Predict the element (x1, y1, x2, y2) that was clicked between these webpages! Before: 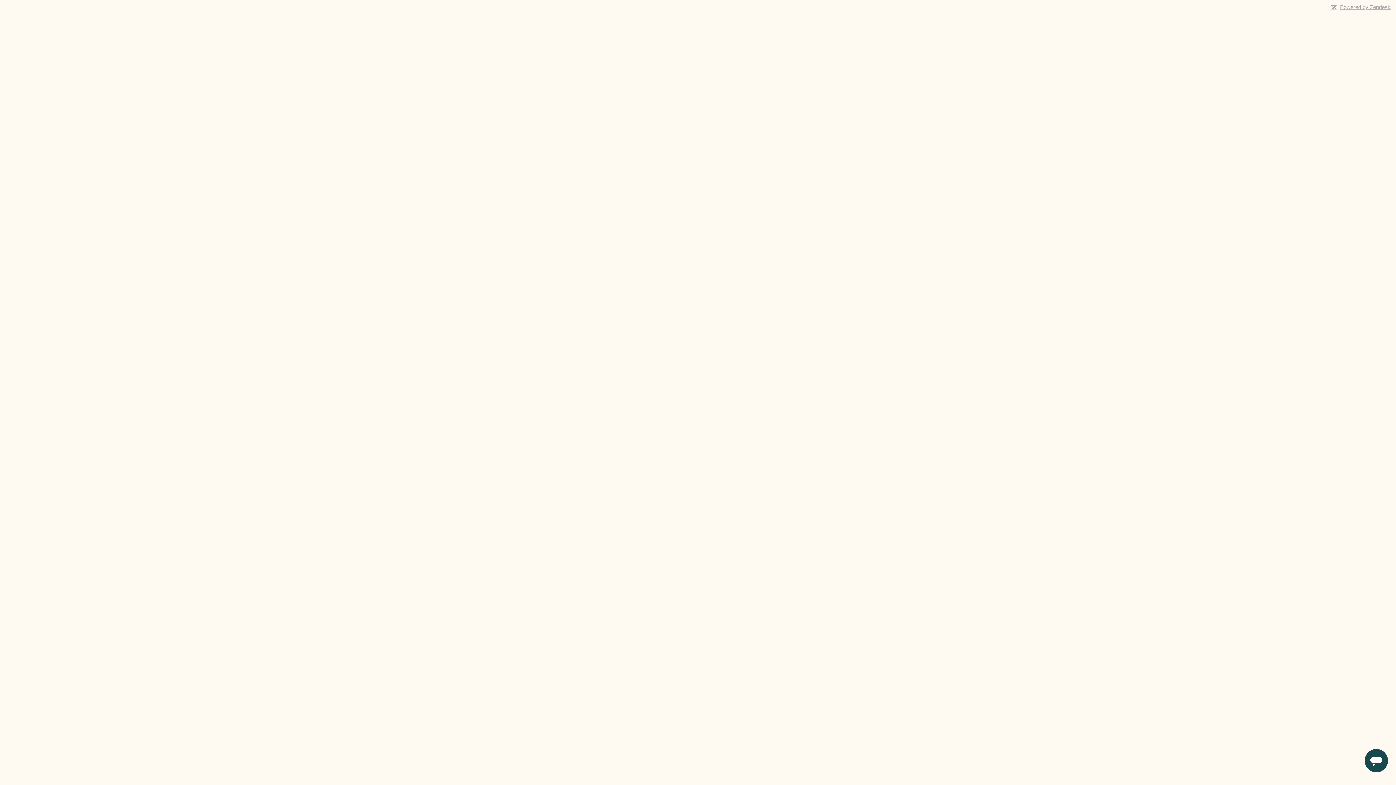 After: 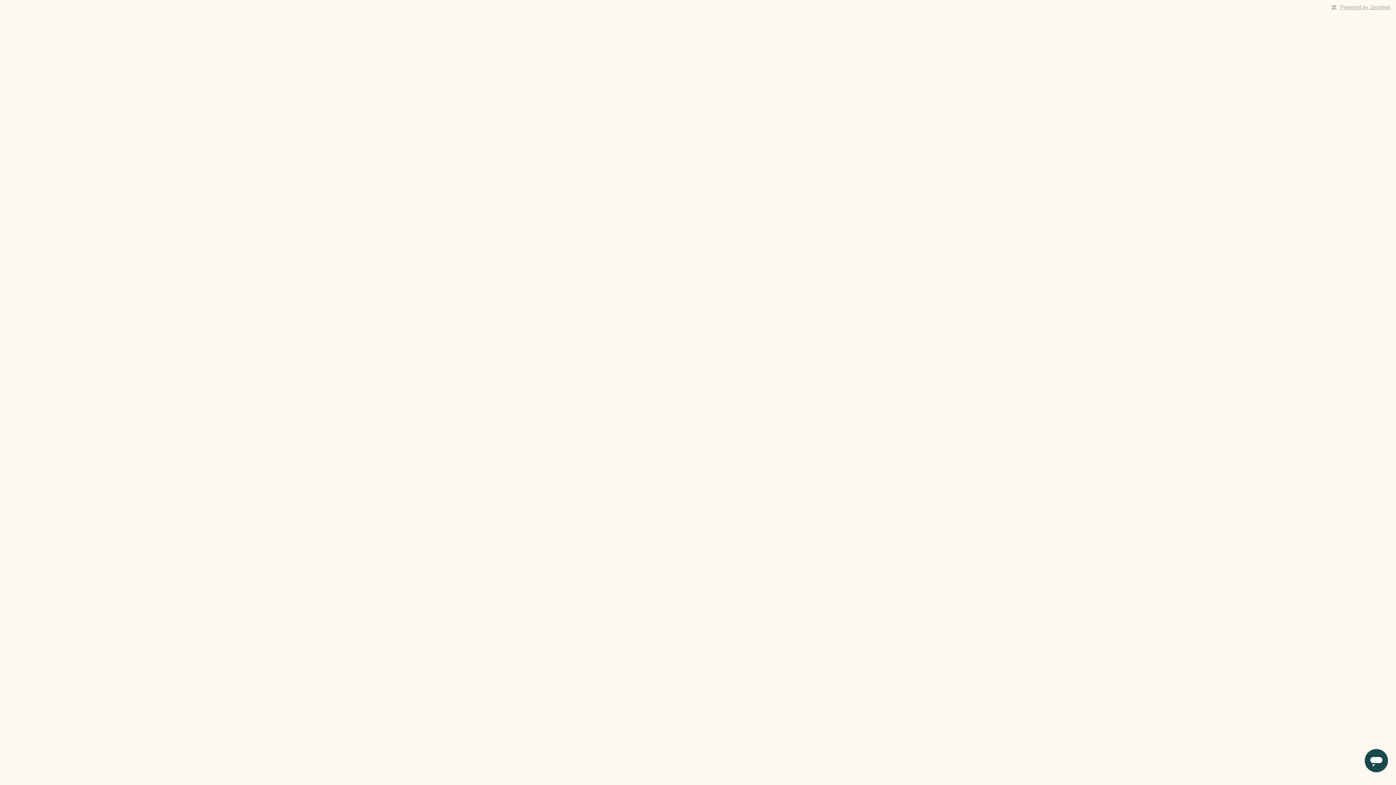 Action: label: Powered by Zendesk bbox: (1340, 4, 1390, 10)